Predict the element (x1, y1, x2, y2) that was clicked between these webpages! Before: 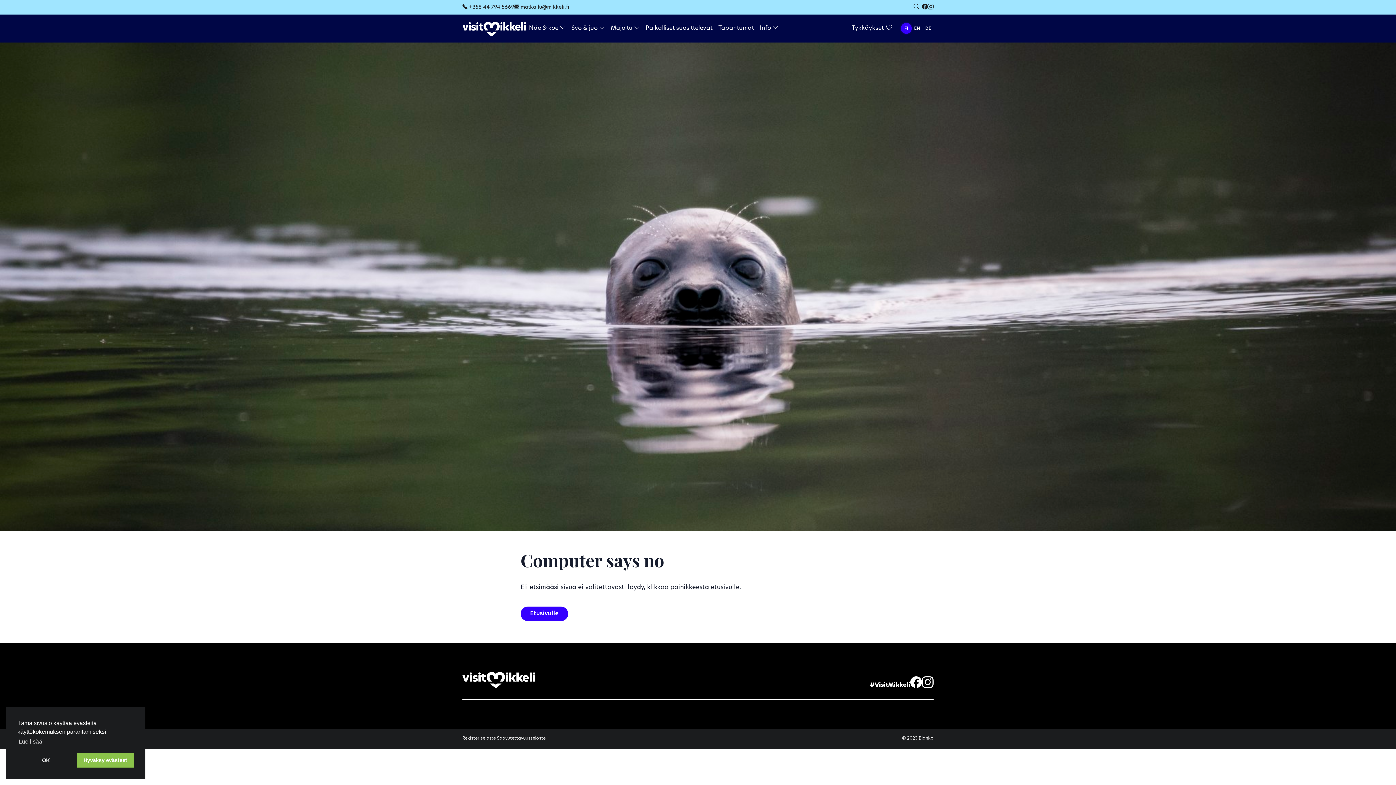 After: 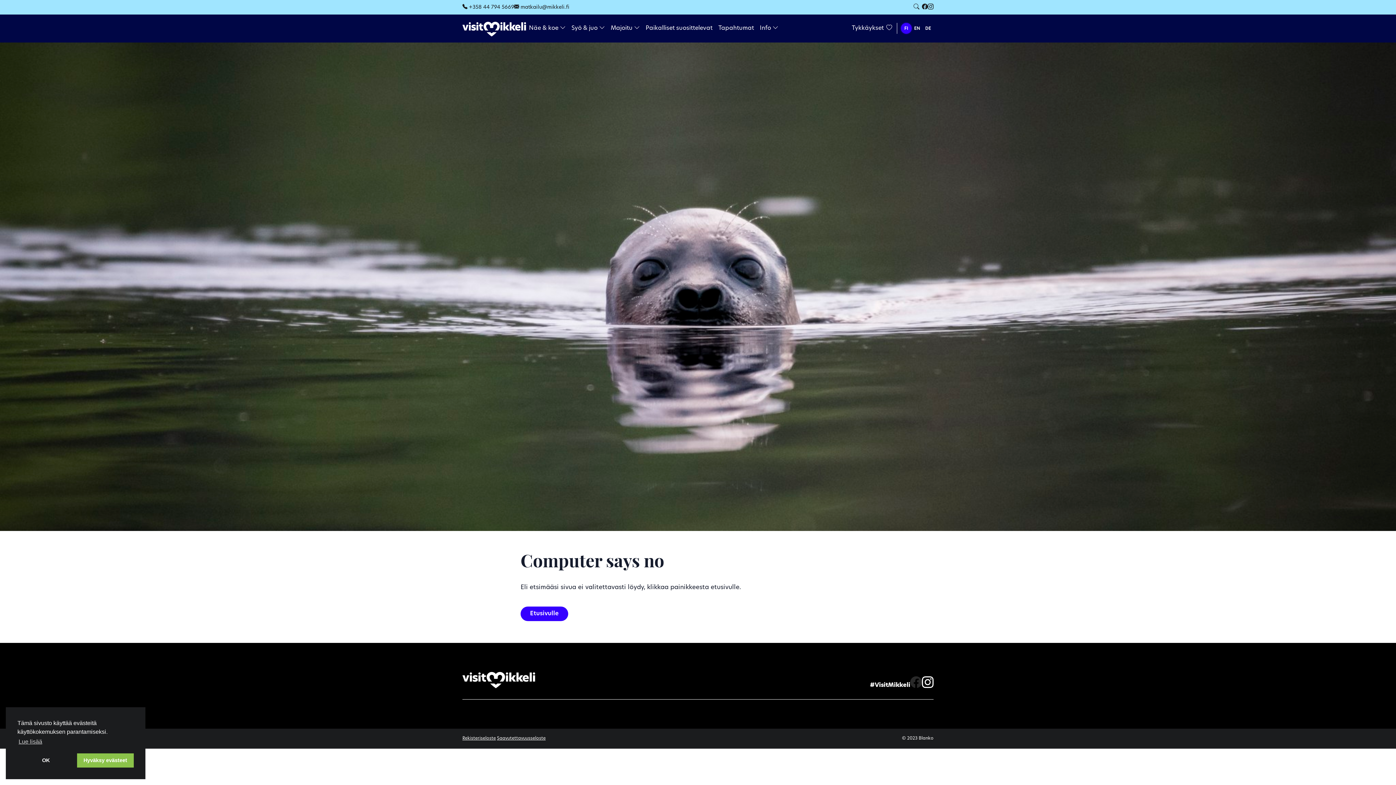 Action: bbox: (910, 676, 922, 688)